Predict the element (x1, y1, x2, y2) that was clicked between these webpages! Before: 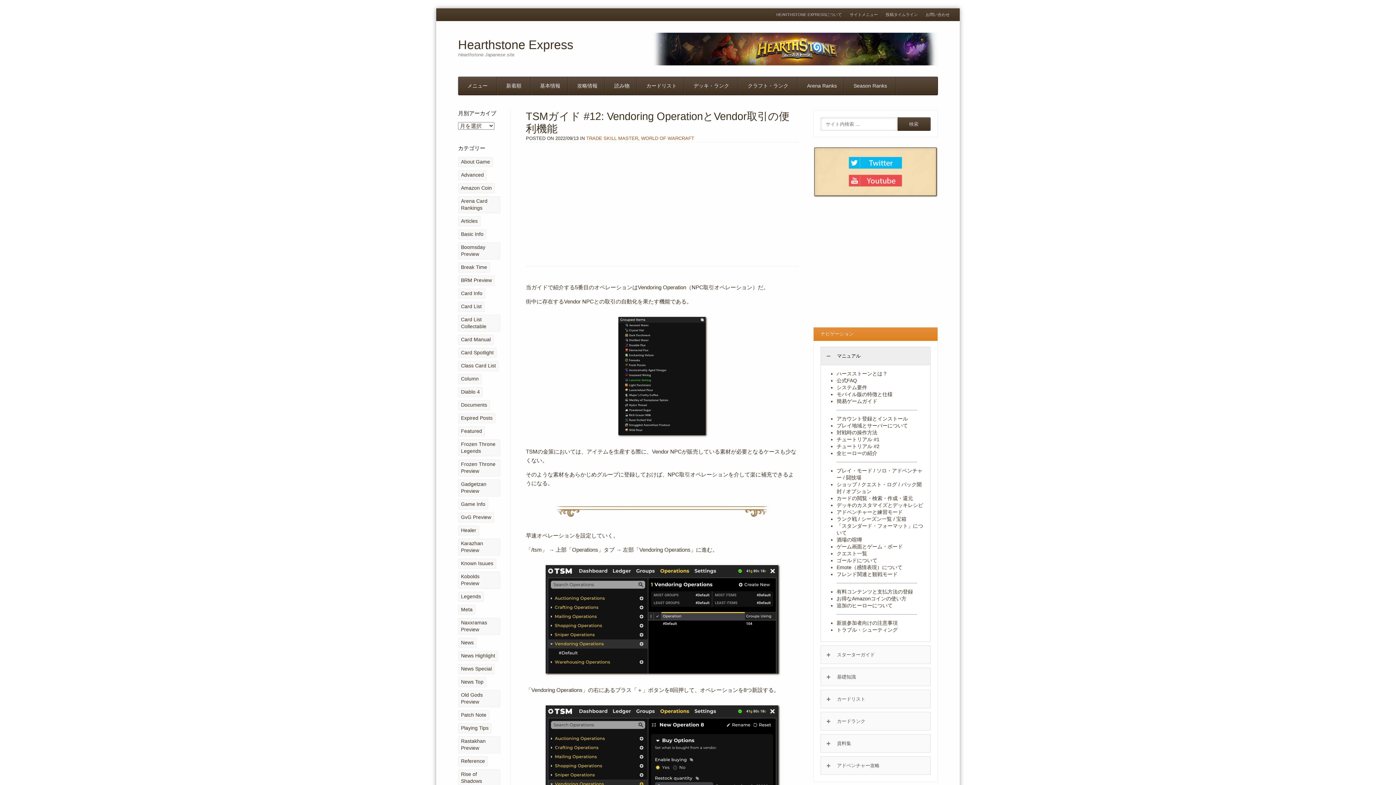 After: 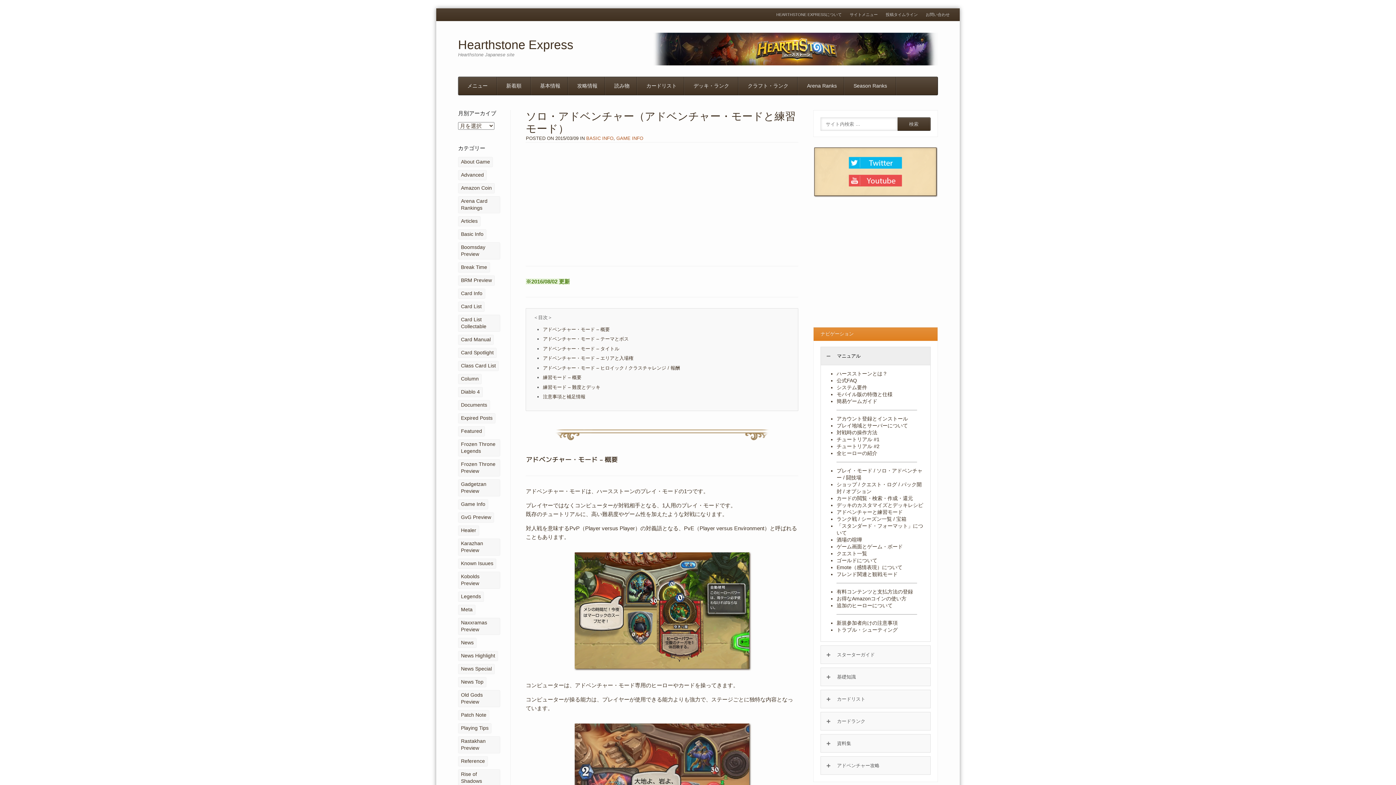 Action: bbox: (836, 509, 903, 515) label: アドベンチャーと練習モード